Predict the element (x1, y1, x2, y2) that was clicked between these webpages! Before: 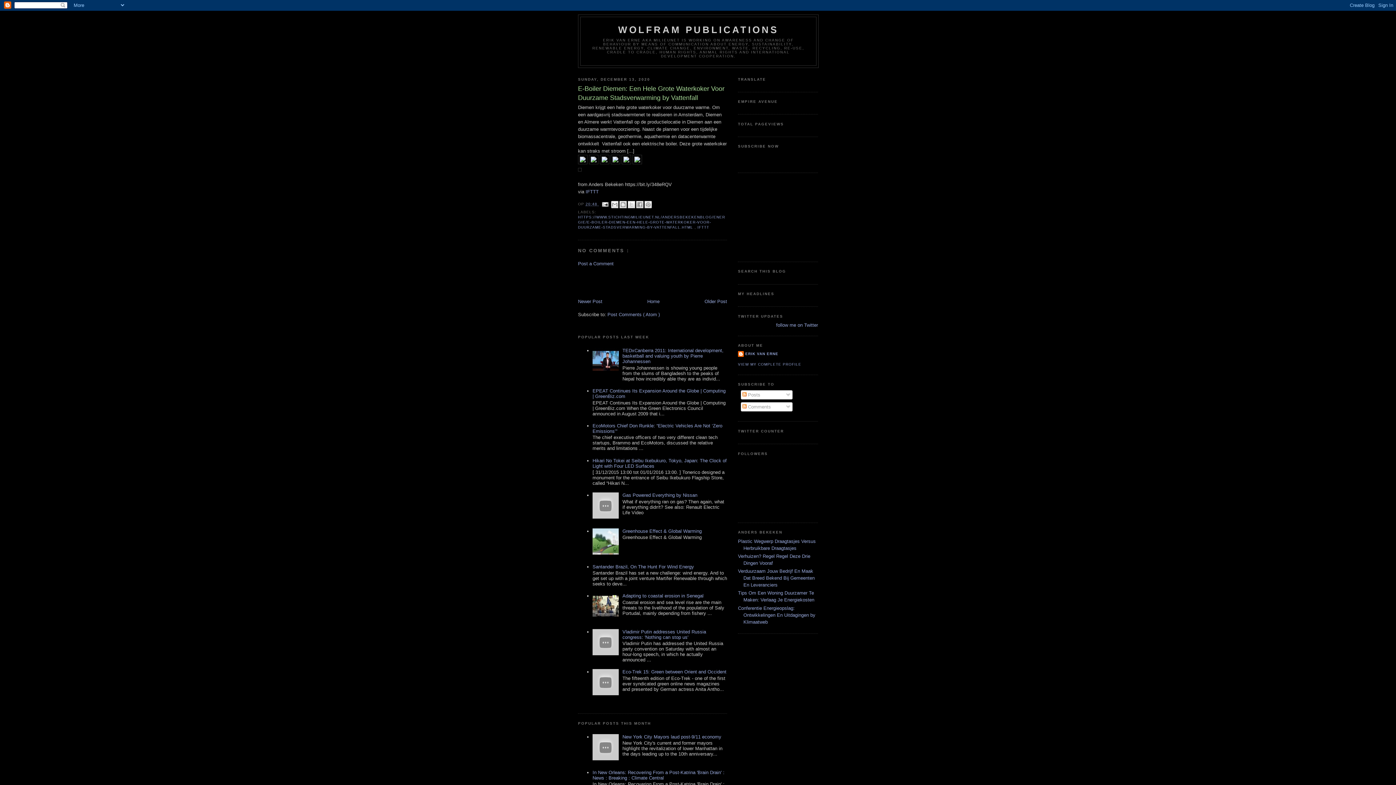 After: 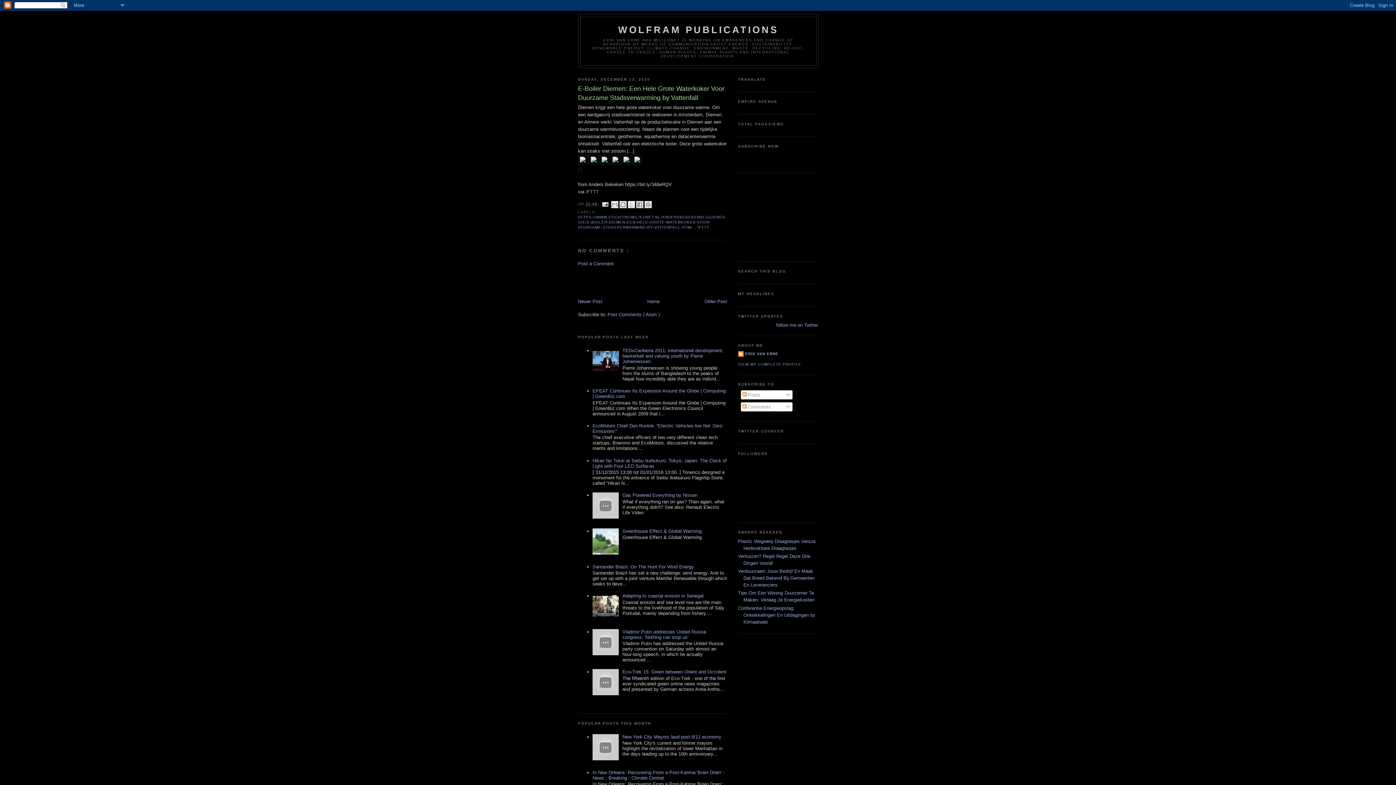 Action: bbox: (592, 651, 620, 656)